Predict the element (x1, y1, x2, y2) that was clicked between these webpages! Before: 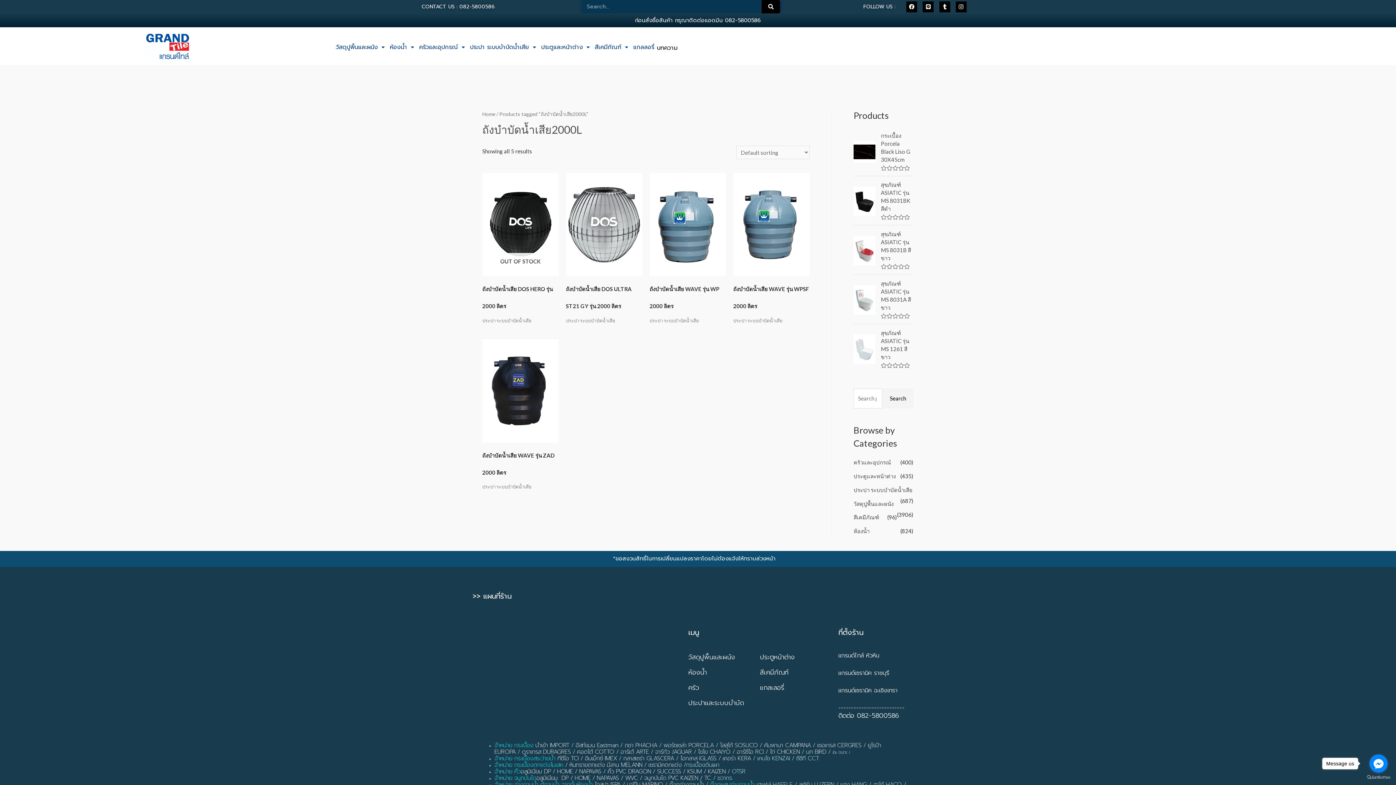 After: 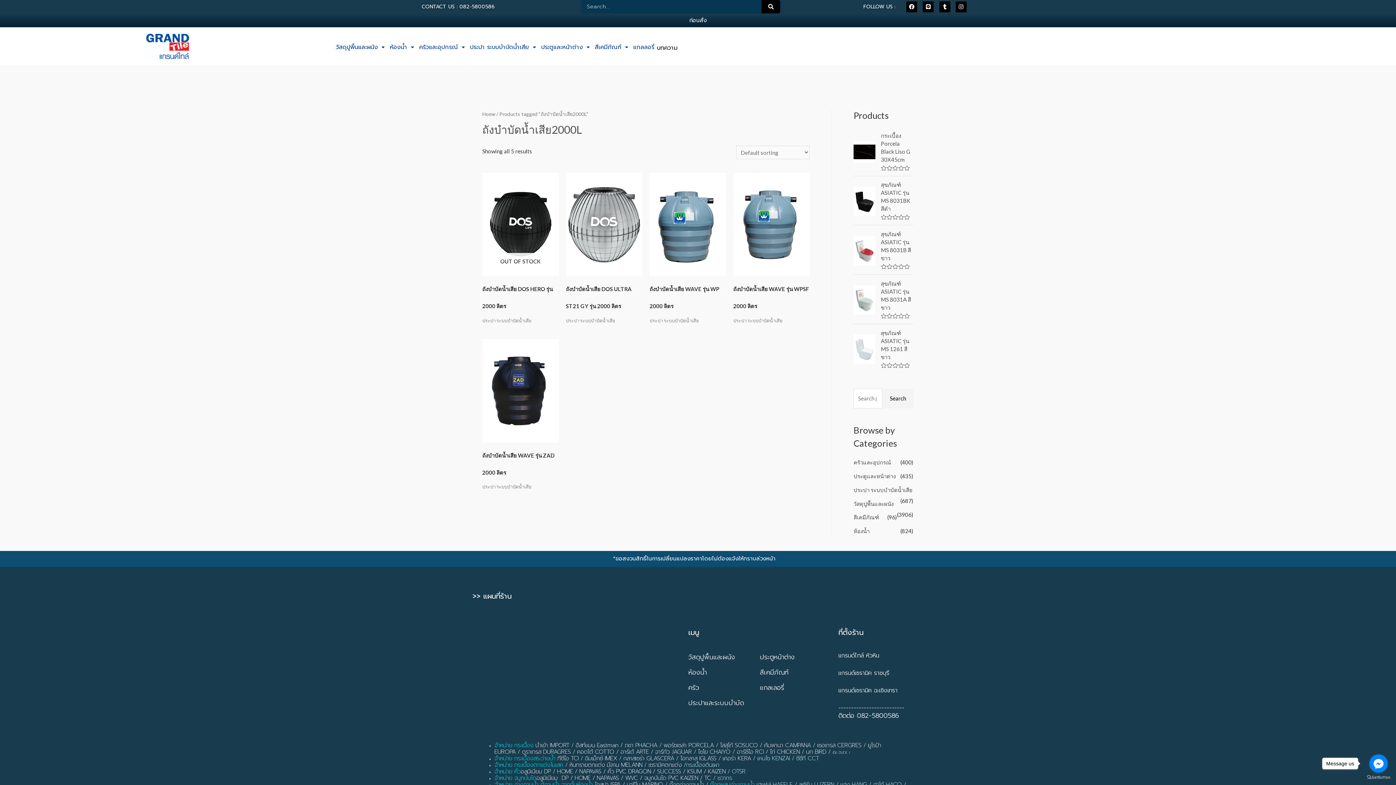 Action: label: คัมพานา CAMPANA bbox: (764, 741, 811, 750)